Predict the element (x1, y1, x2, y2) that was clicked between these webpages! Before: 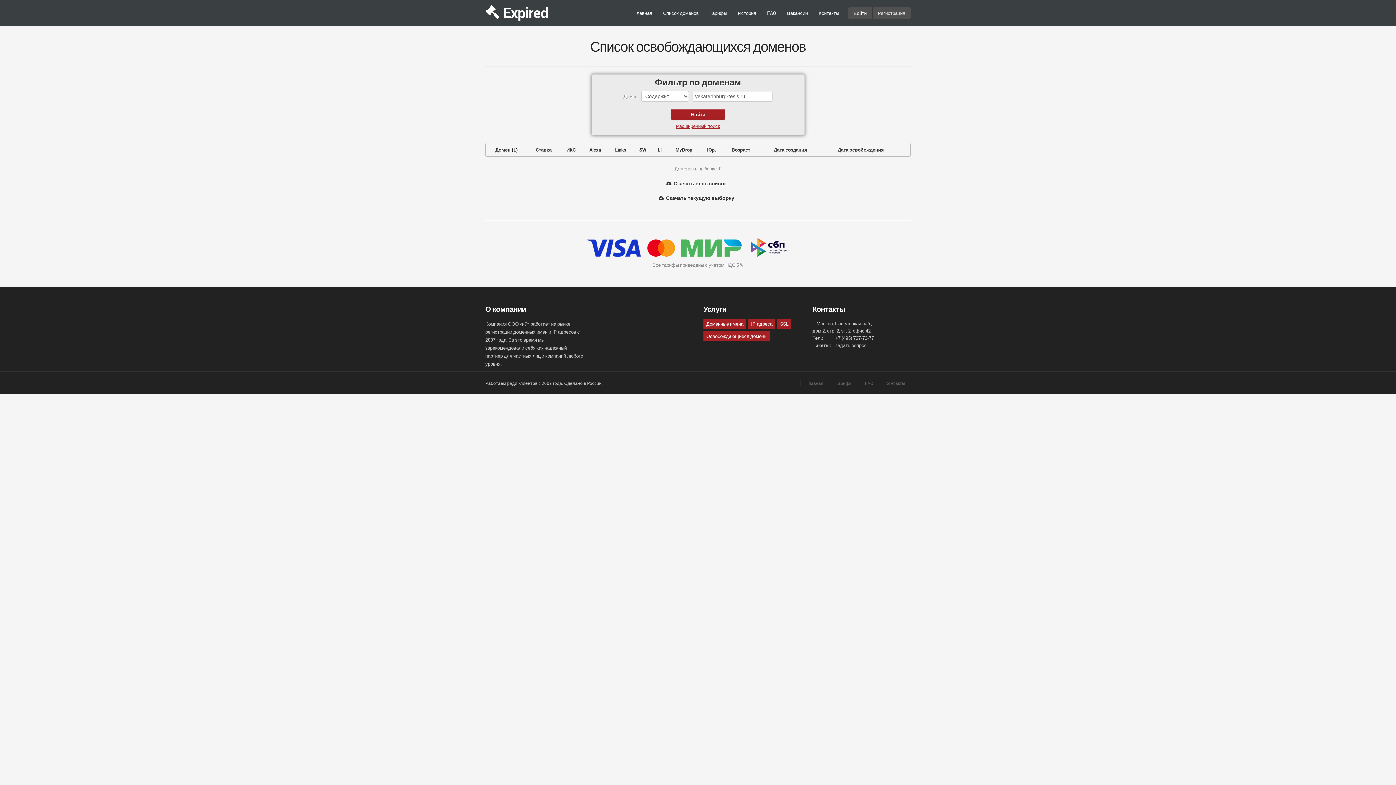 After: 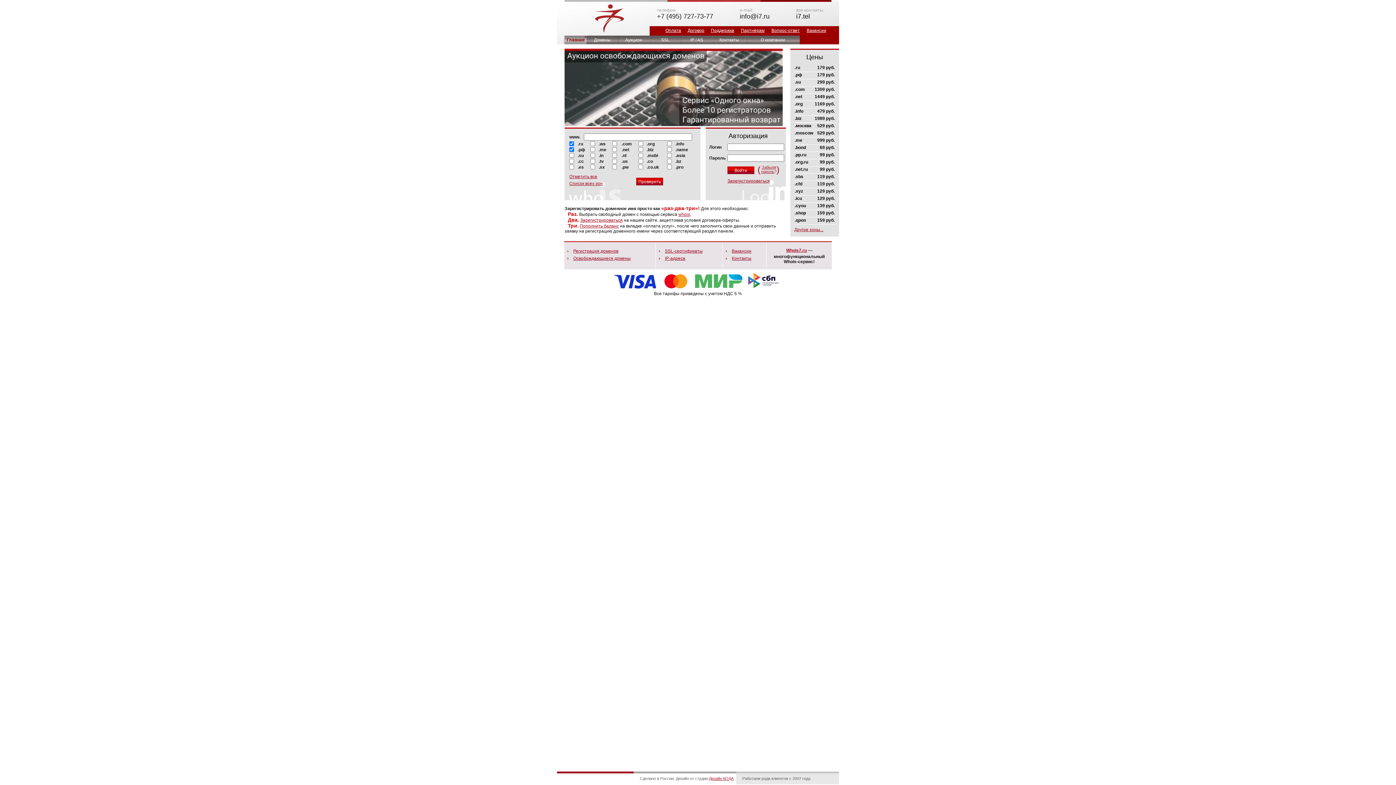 Action: label: Доменные имена bbox: (703, 318, 746, 328)